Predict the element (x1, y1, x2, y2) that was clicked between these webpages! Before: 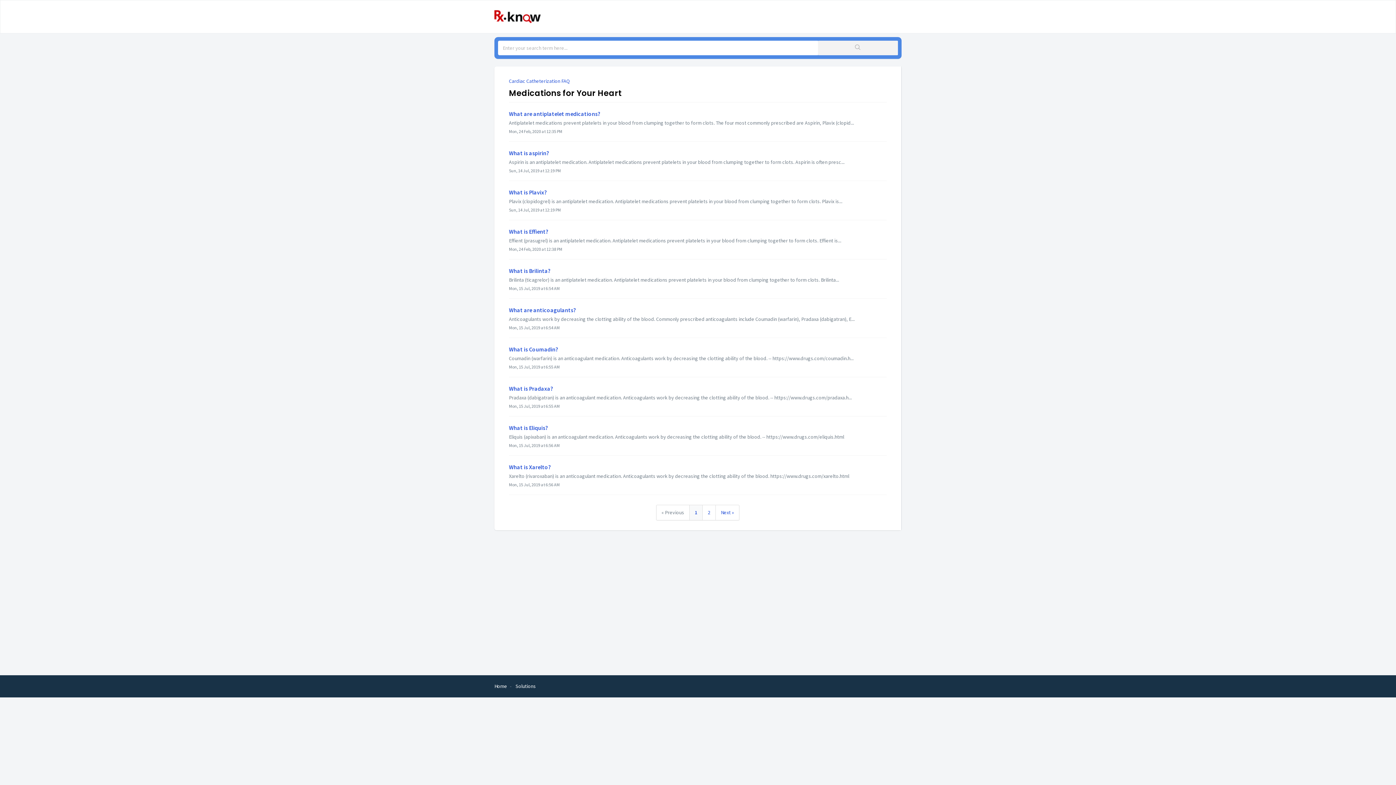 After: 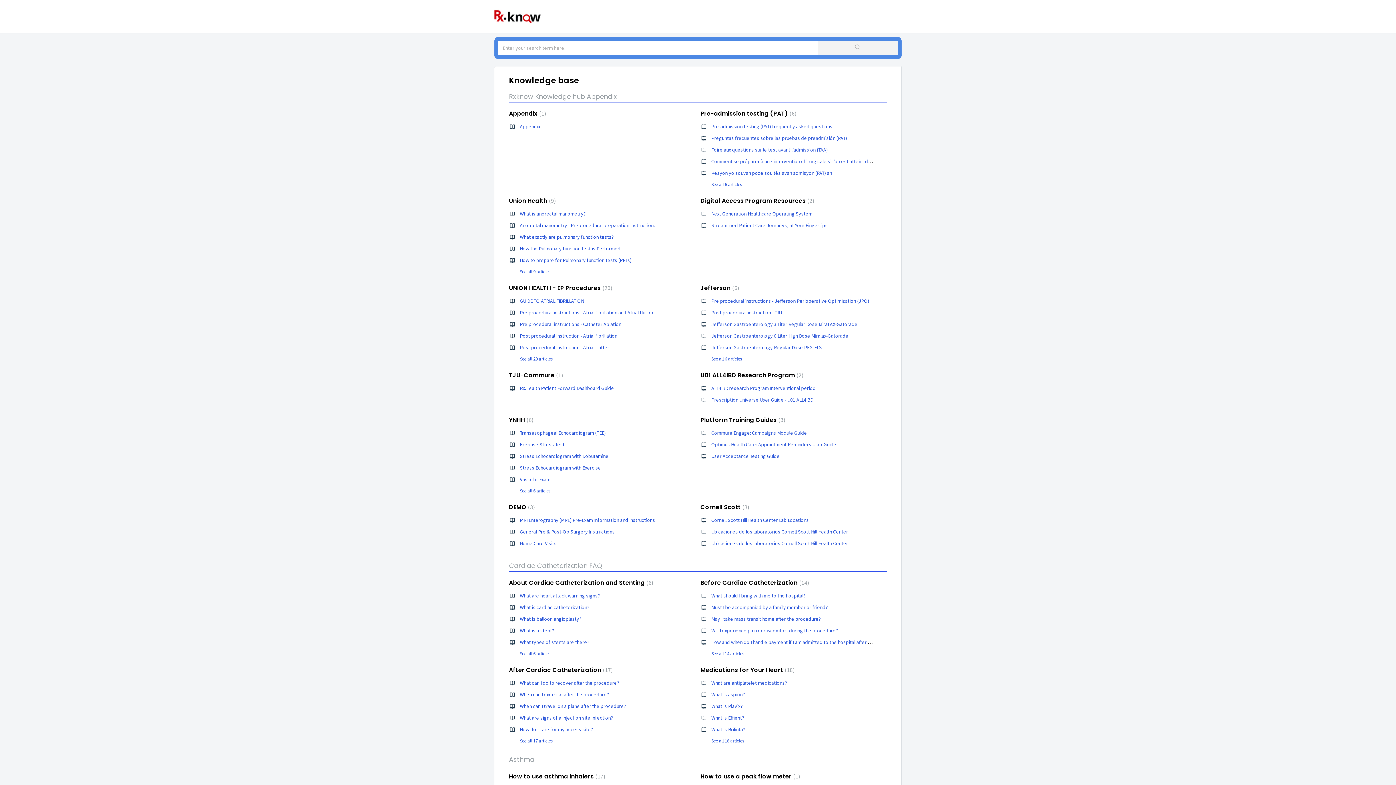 Action: bbox: (493, 6, 543, 24)